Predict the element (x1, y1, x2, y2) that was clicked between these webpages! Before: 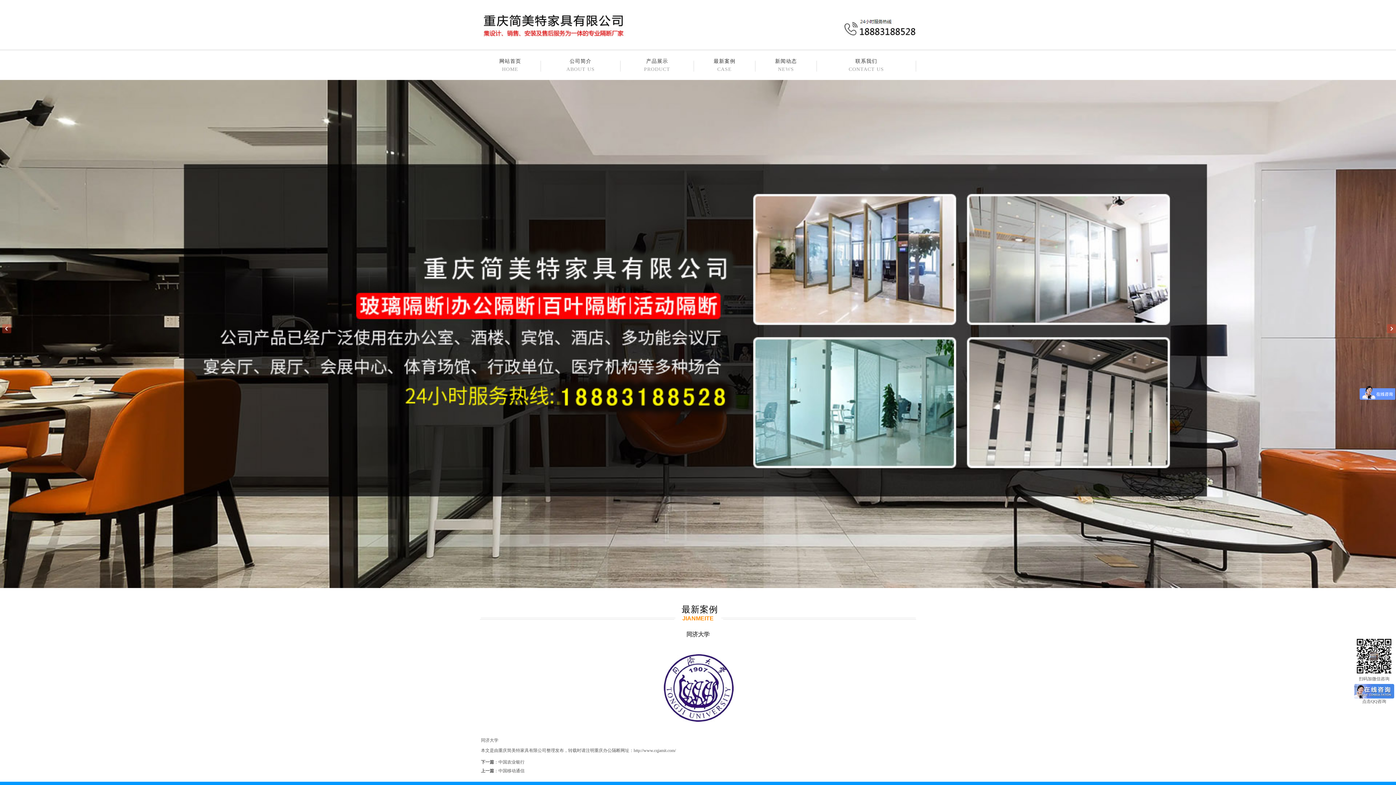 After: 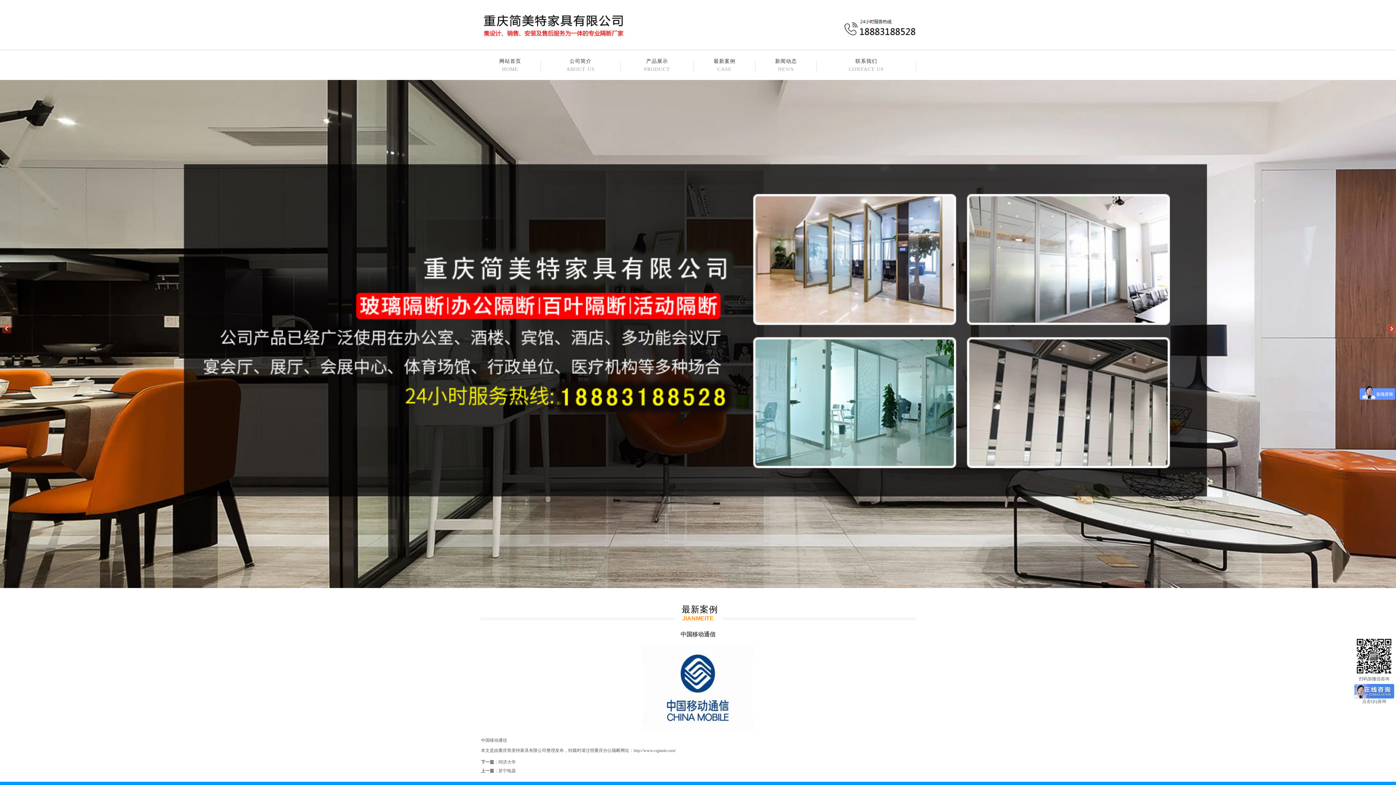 Action: label: 上一篇：中国移动通信 bbox: (481, 768, 524, 773)